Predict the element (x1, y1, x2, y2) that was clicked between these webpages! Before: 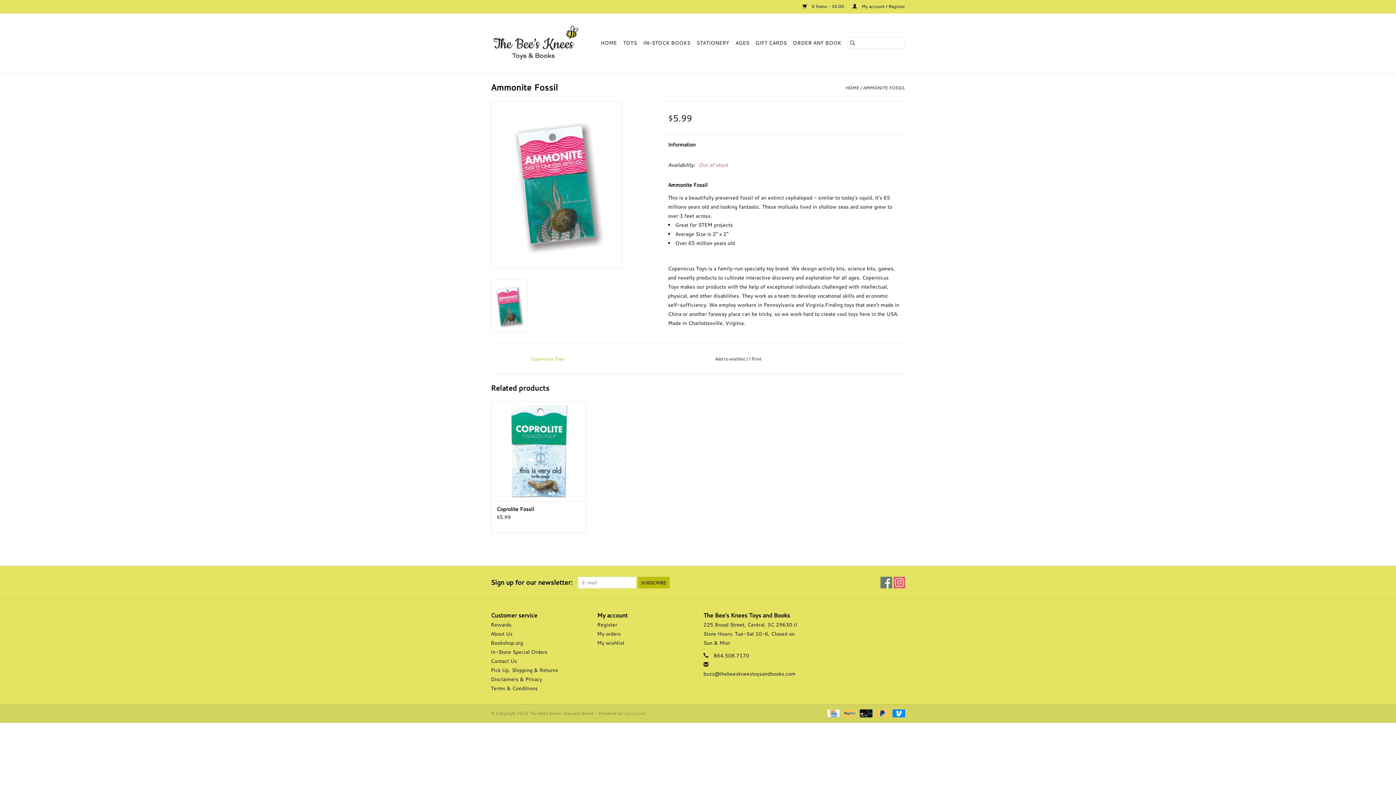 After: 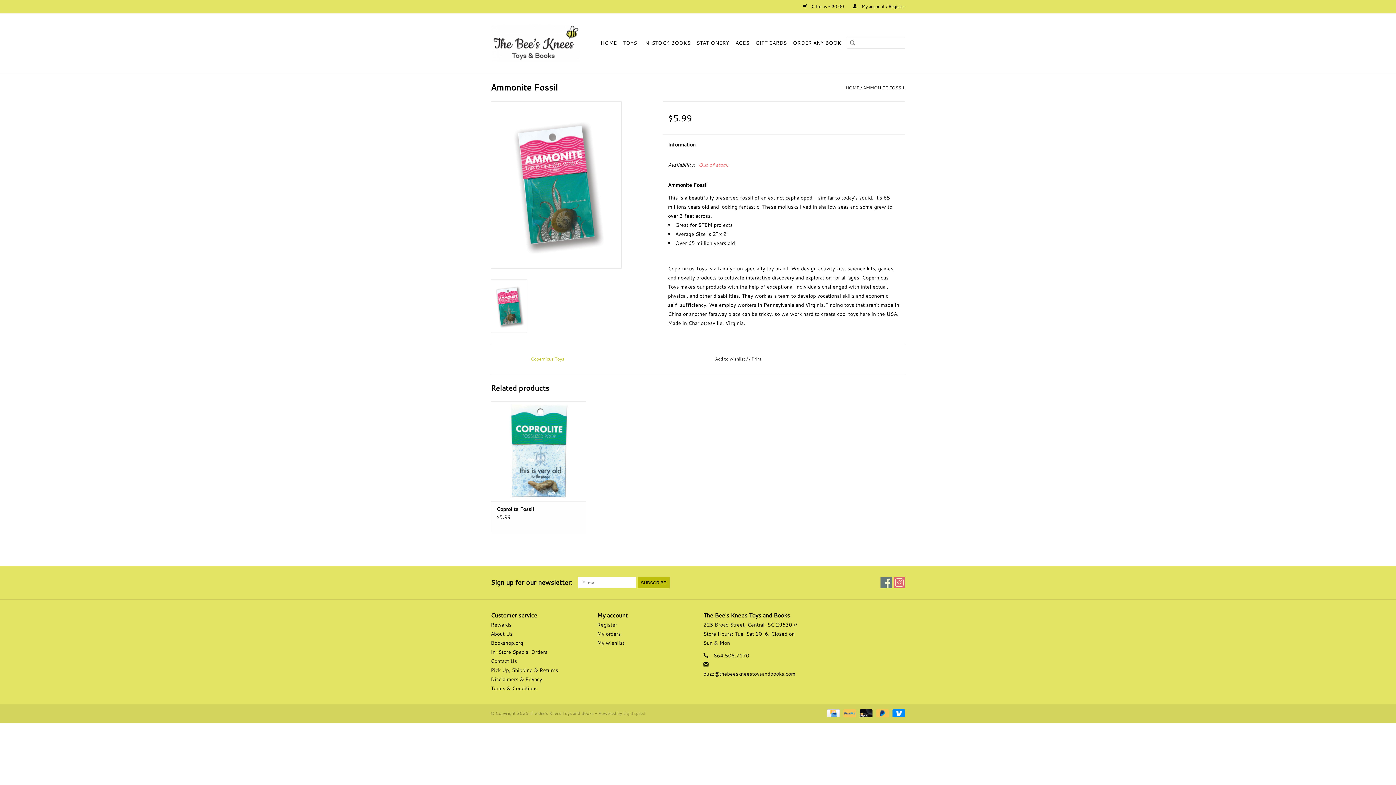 Action: label: AMMONITE FOSSIL bbox: (863, 84, 905, 90)